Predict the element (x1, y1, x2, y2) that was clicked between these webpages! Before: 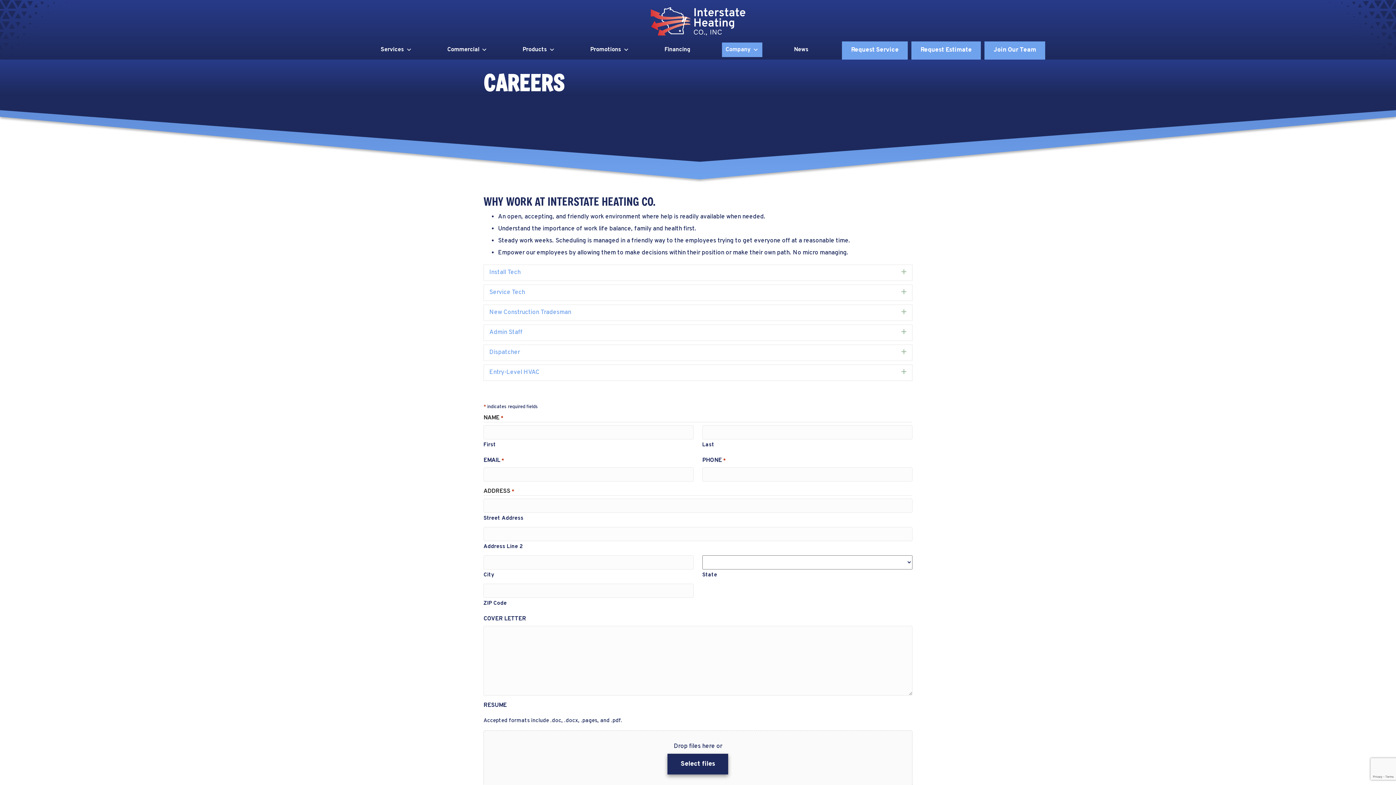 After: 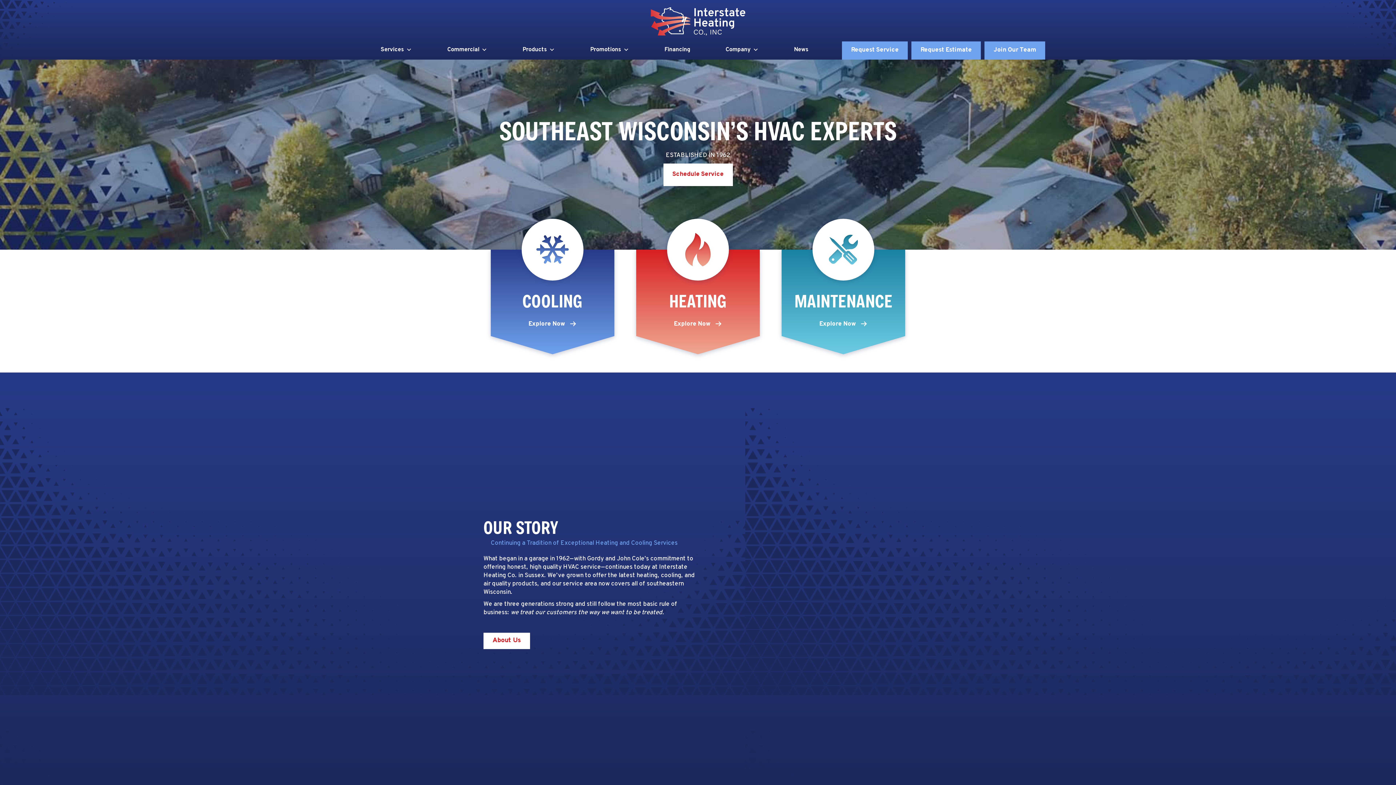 Action: bbox: (650, 17, 745, 25)